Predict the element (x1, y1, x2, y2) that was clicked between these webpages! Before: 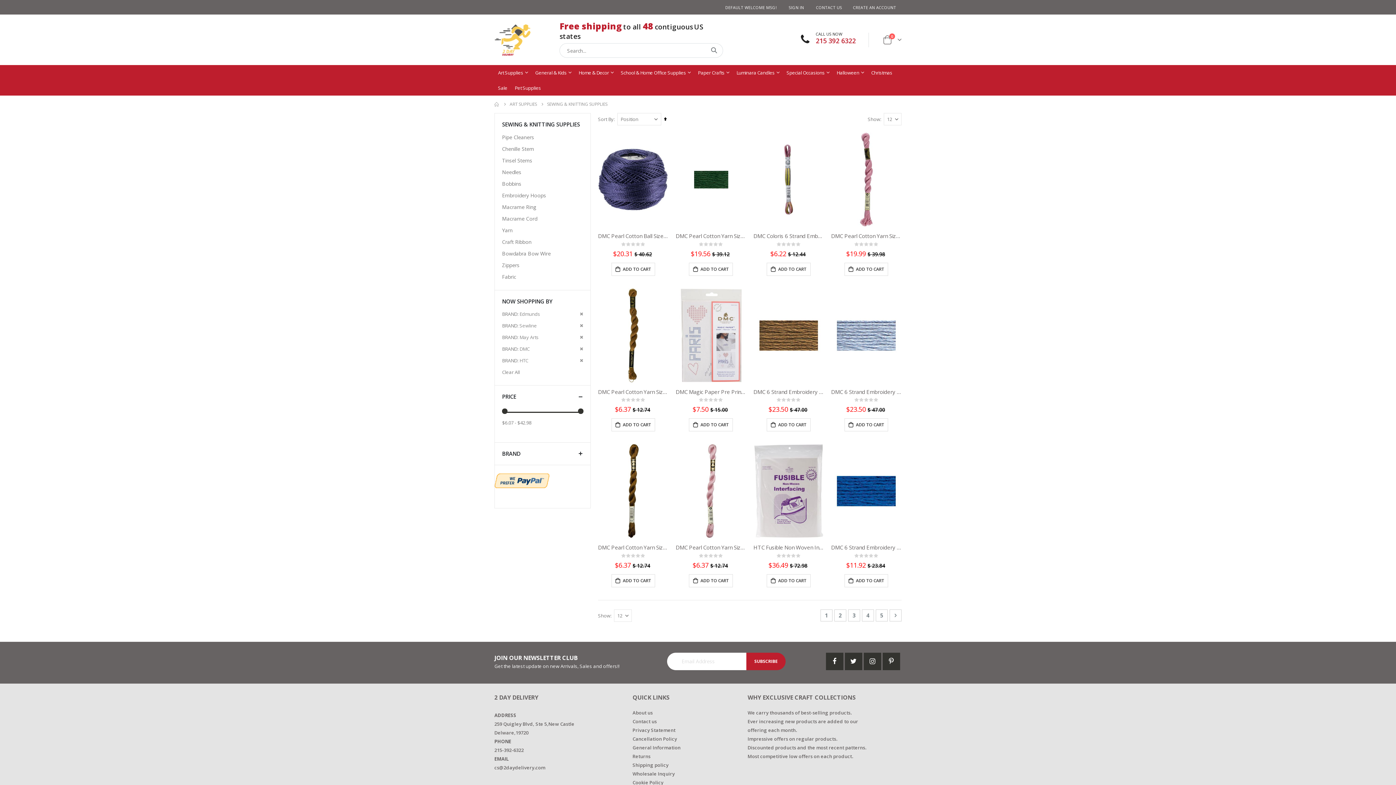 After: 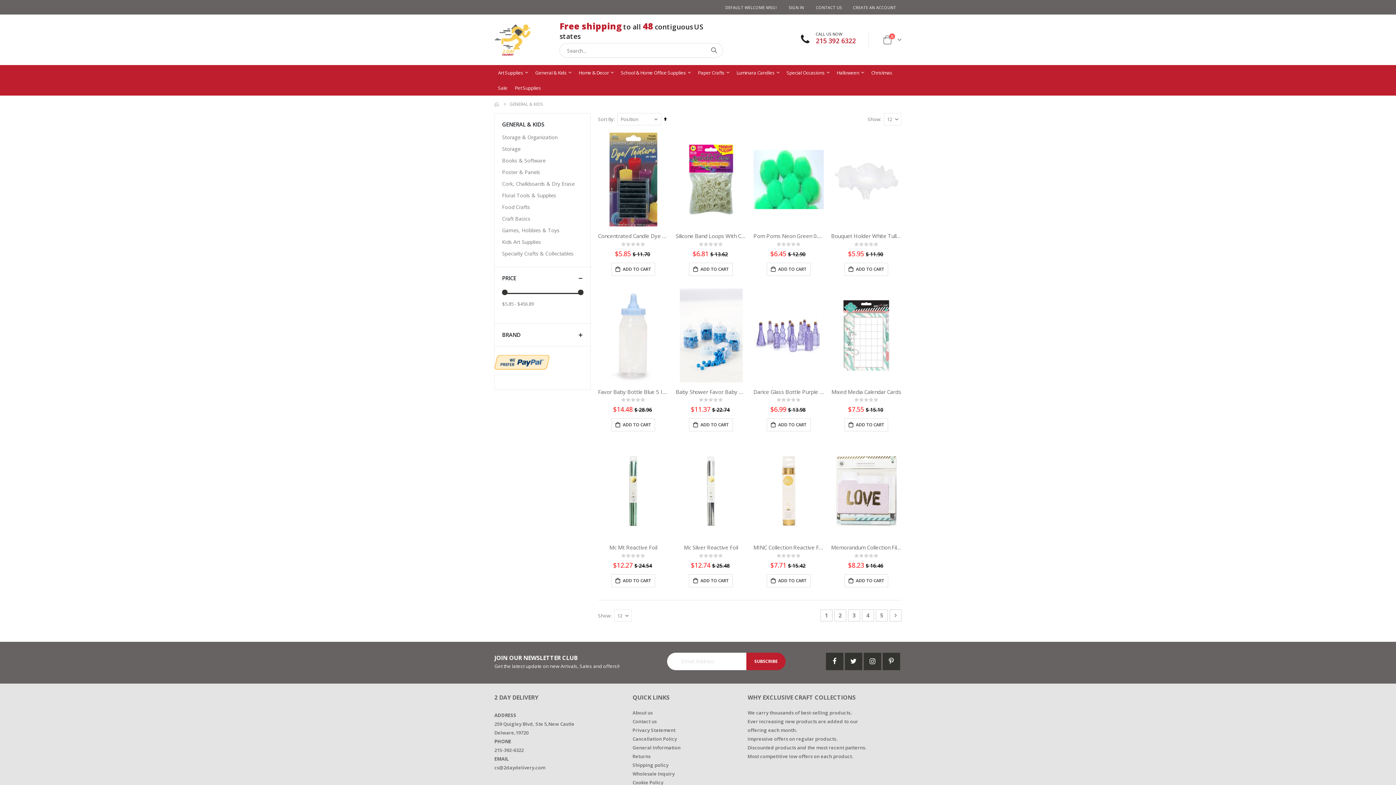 Action: bbox: (531, 65, 575, 80) label: General & Kids